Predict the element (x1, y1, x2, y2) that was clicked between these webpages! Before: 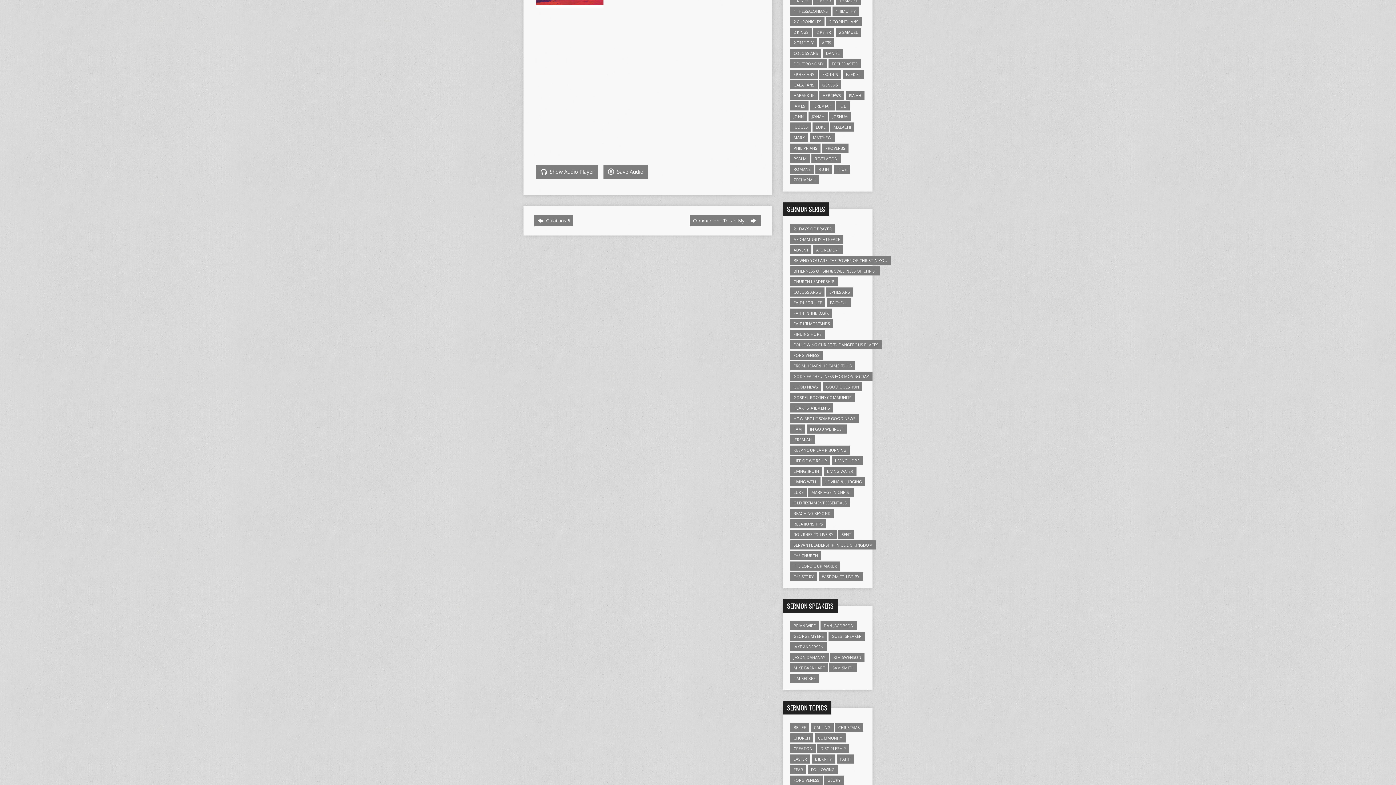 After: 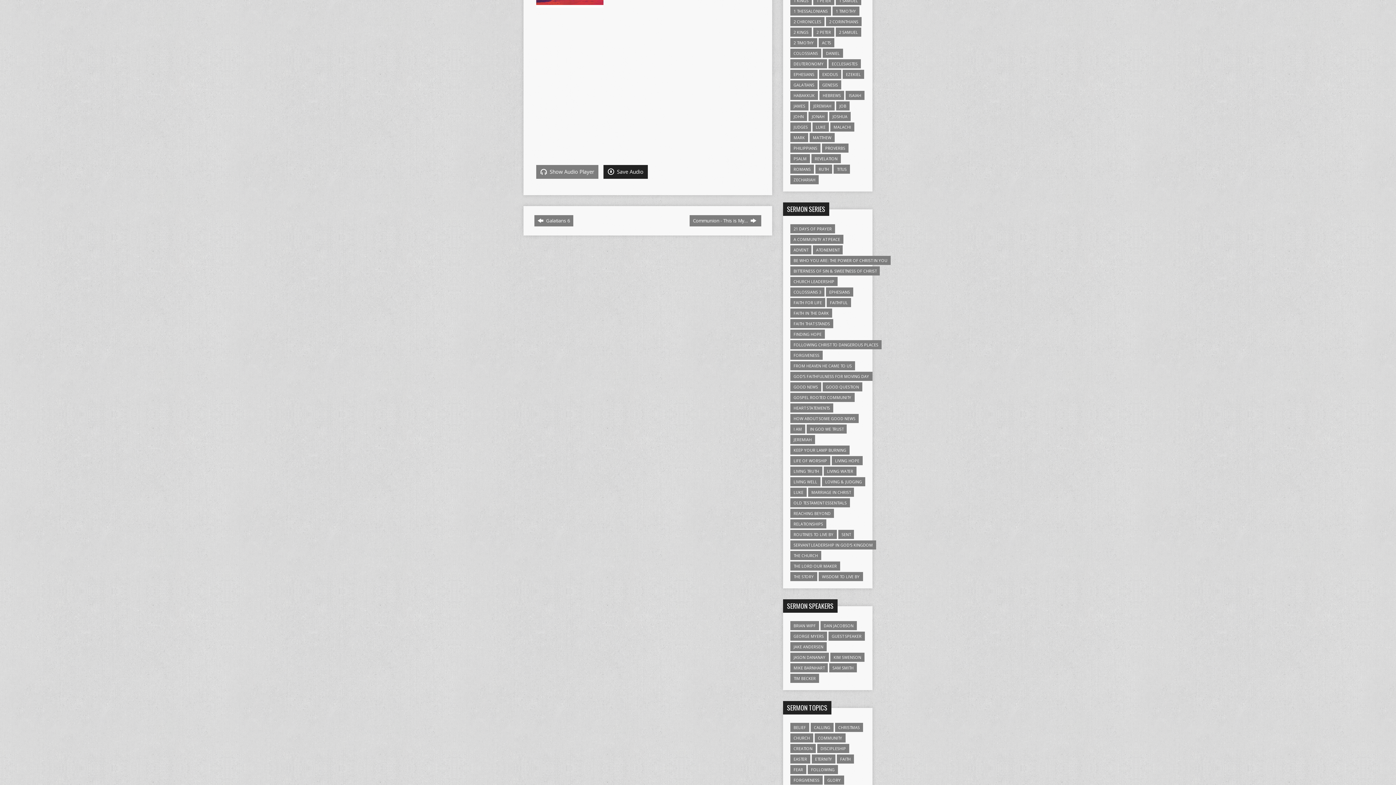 Action: label:  Save Audio bbox: (603, 165, 648, 178)